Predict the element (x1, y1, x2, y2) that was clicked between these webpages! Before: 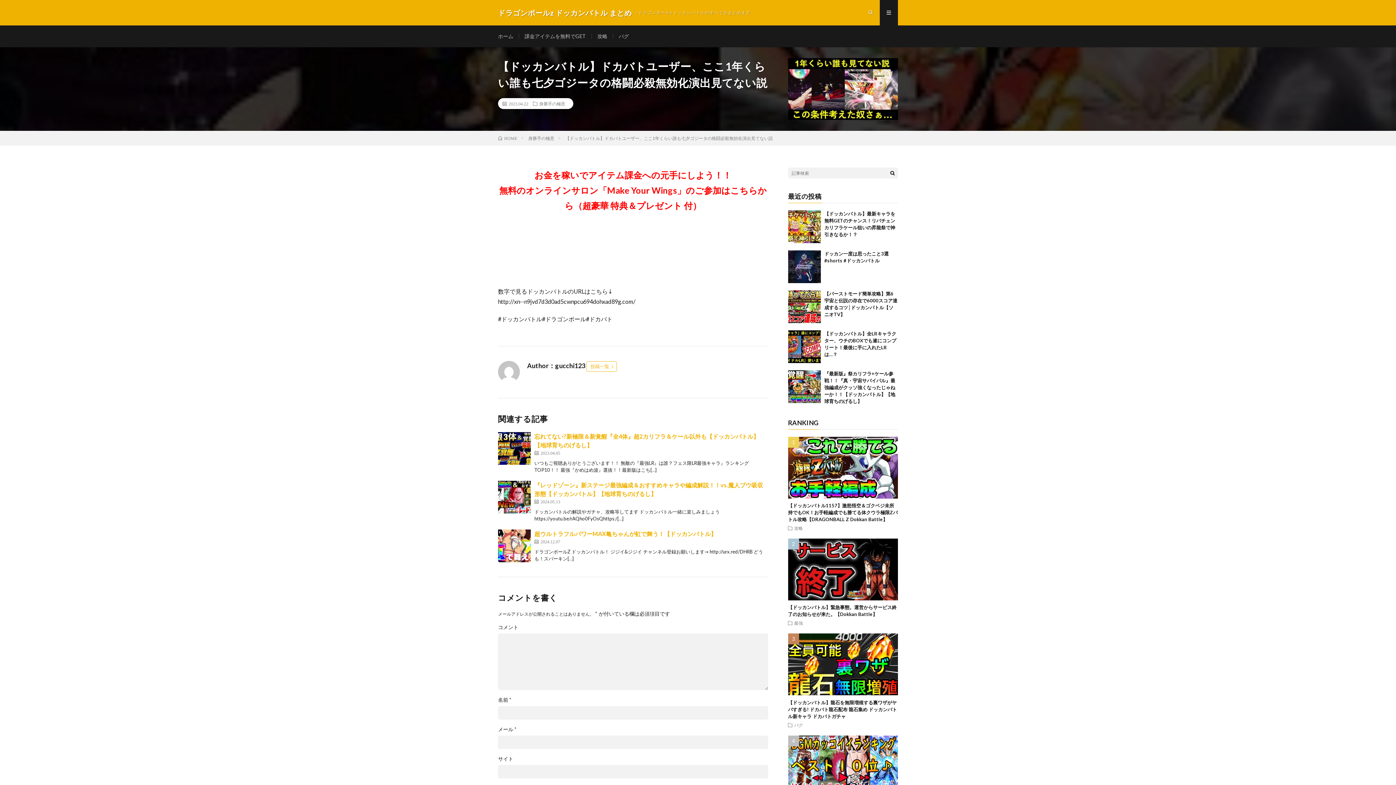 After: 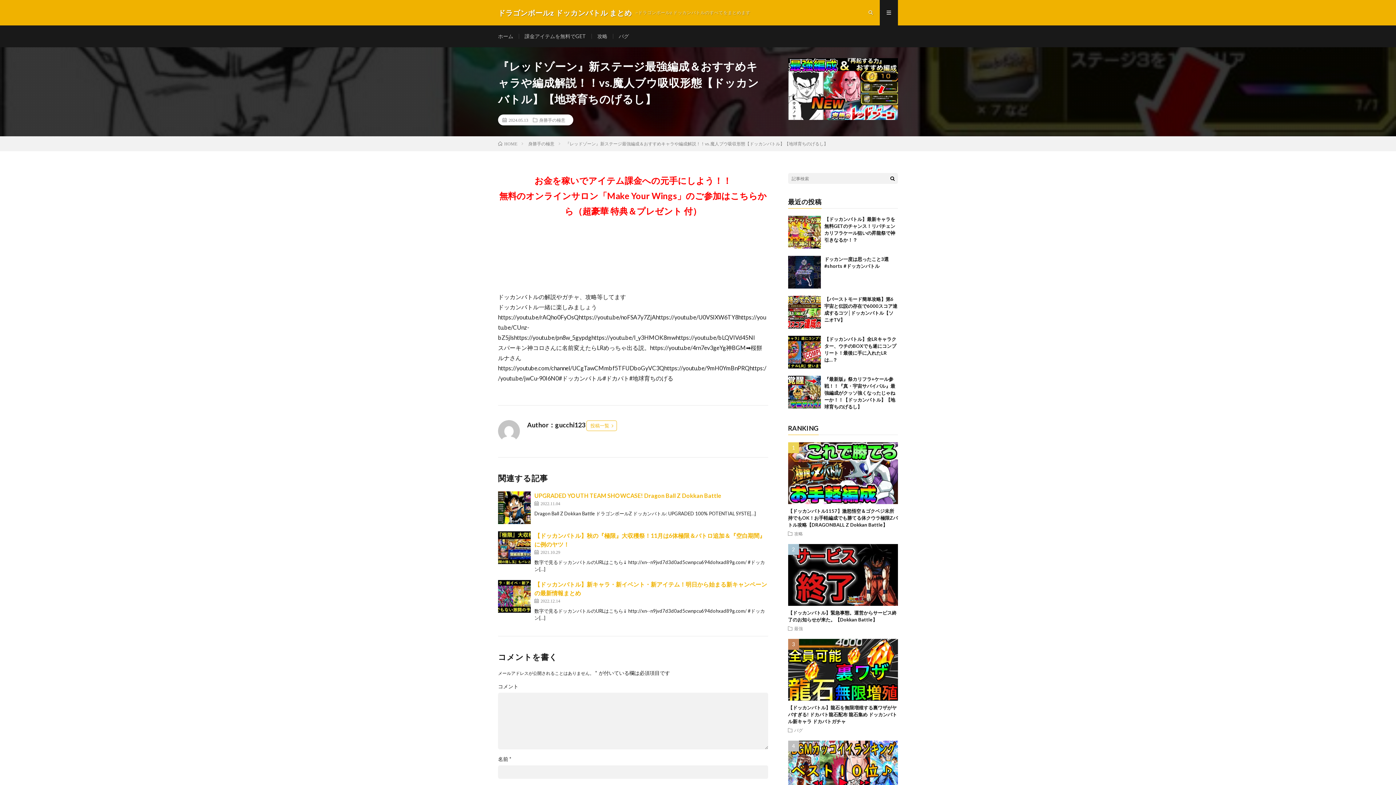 Action: bbox: (498, 481, 530, 513)